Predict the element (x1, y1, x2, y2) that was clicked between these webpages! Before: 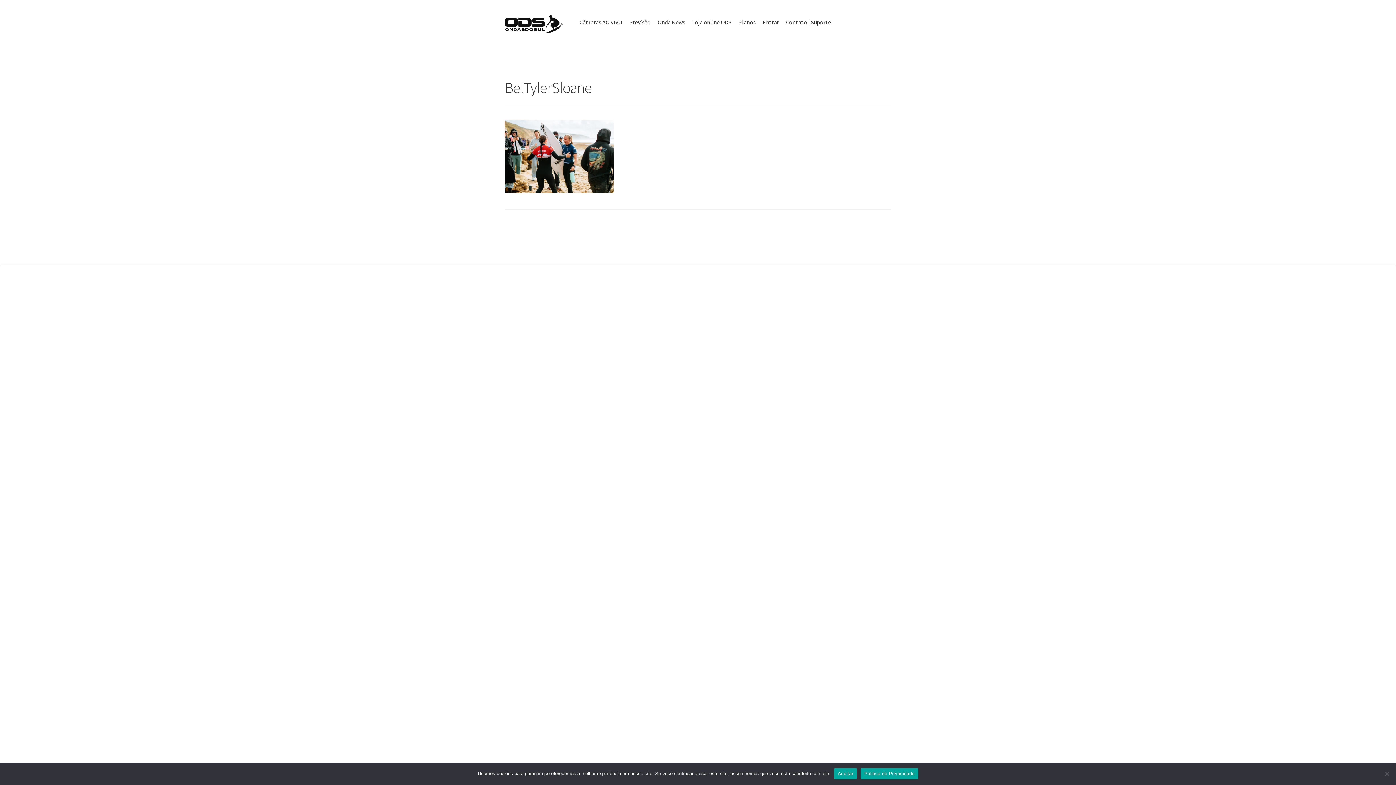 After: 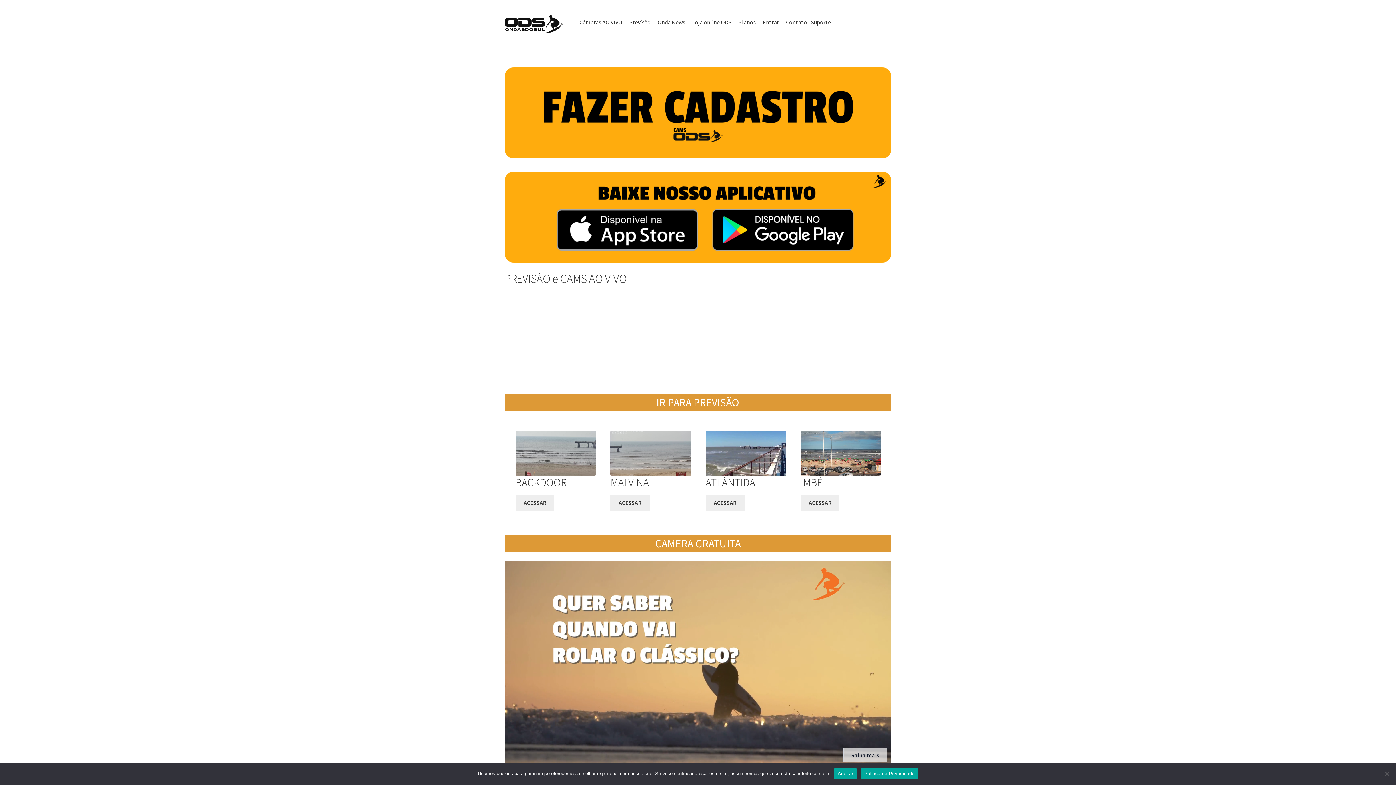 Action: bbox: (504, 15, 562, 33)